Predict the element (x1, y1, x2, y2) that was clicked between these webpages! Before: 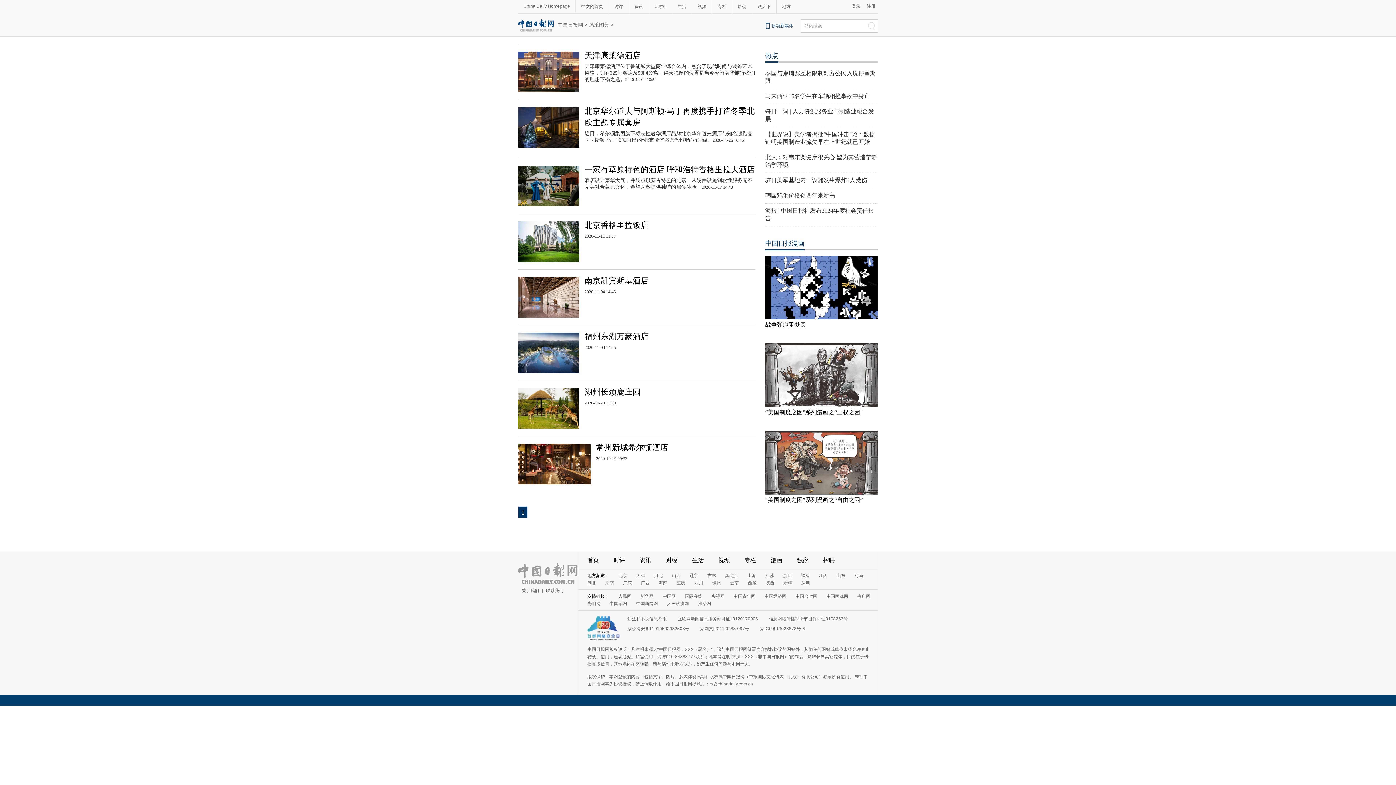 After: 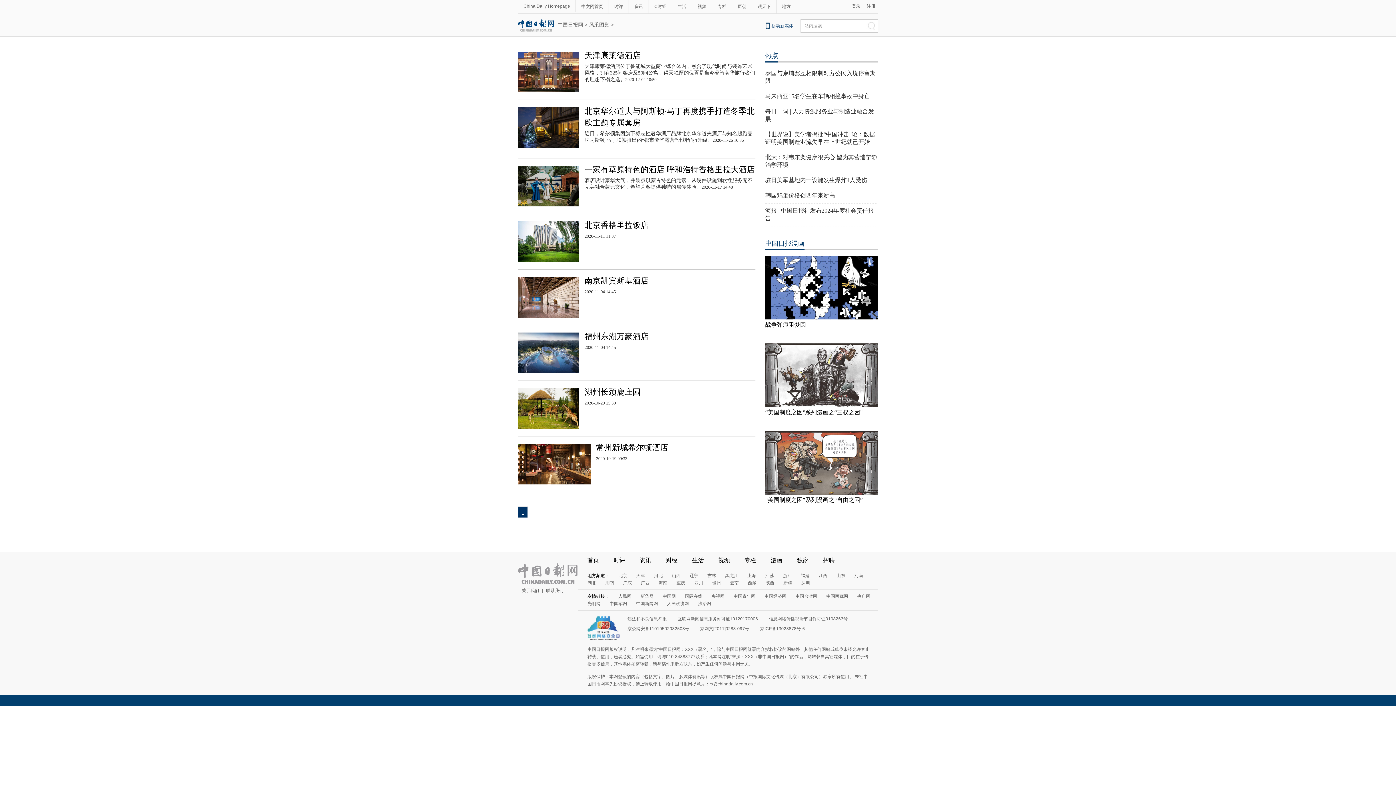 Action: label: 四川 bbox: (694, 580, 703, 585)